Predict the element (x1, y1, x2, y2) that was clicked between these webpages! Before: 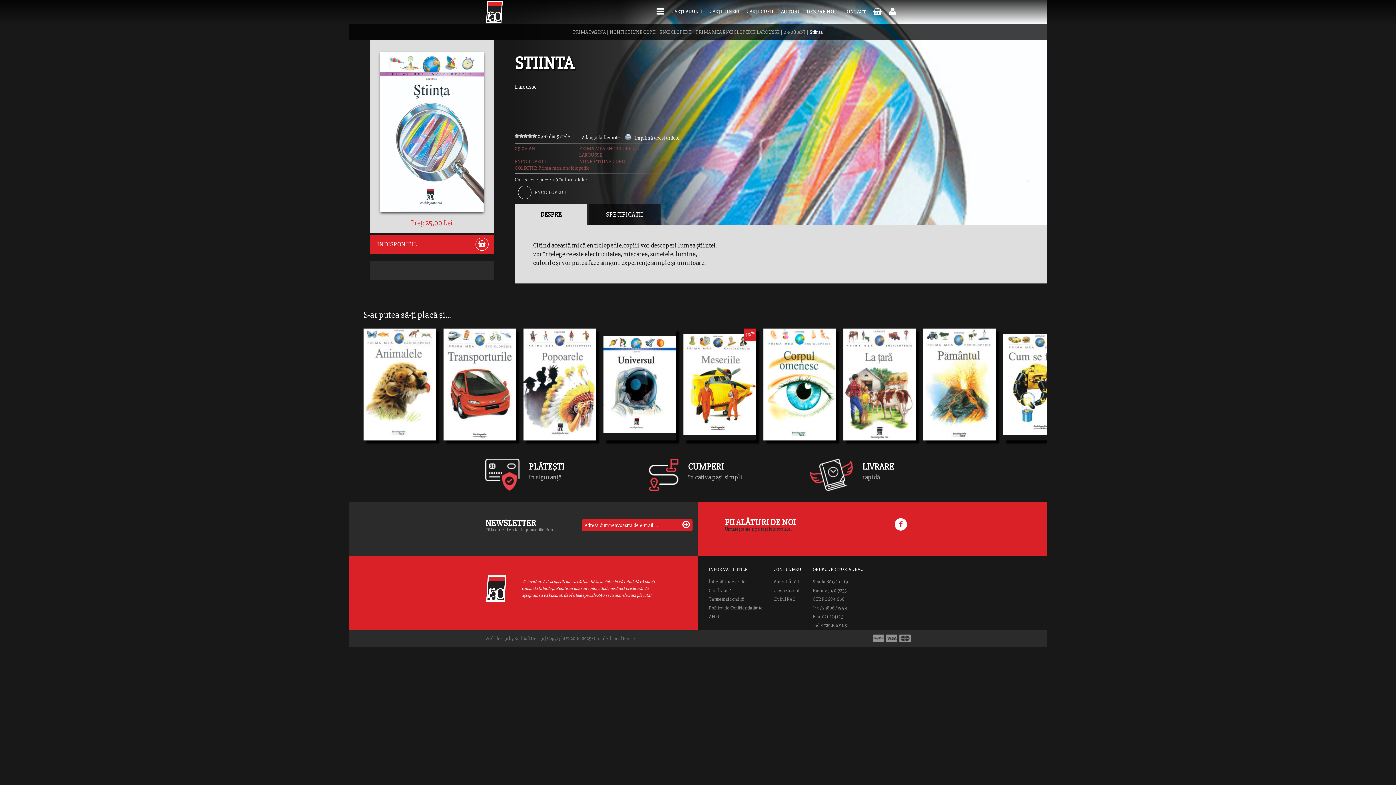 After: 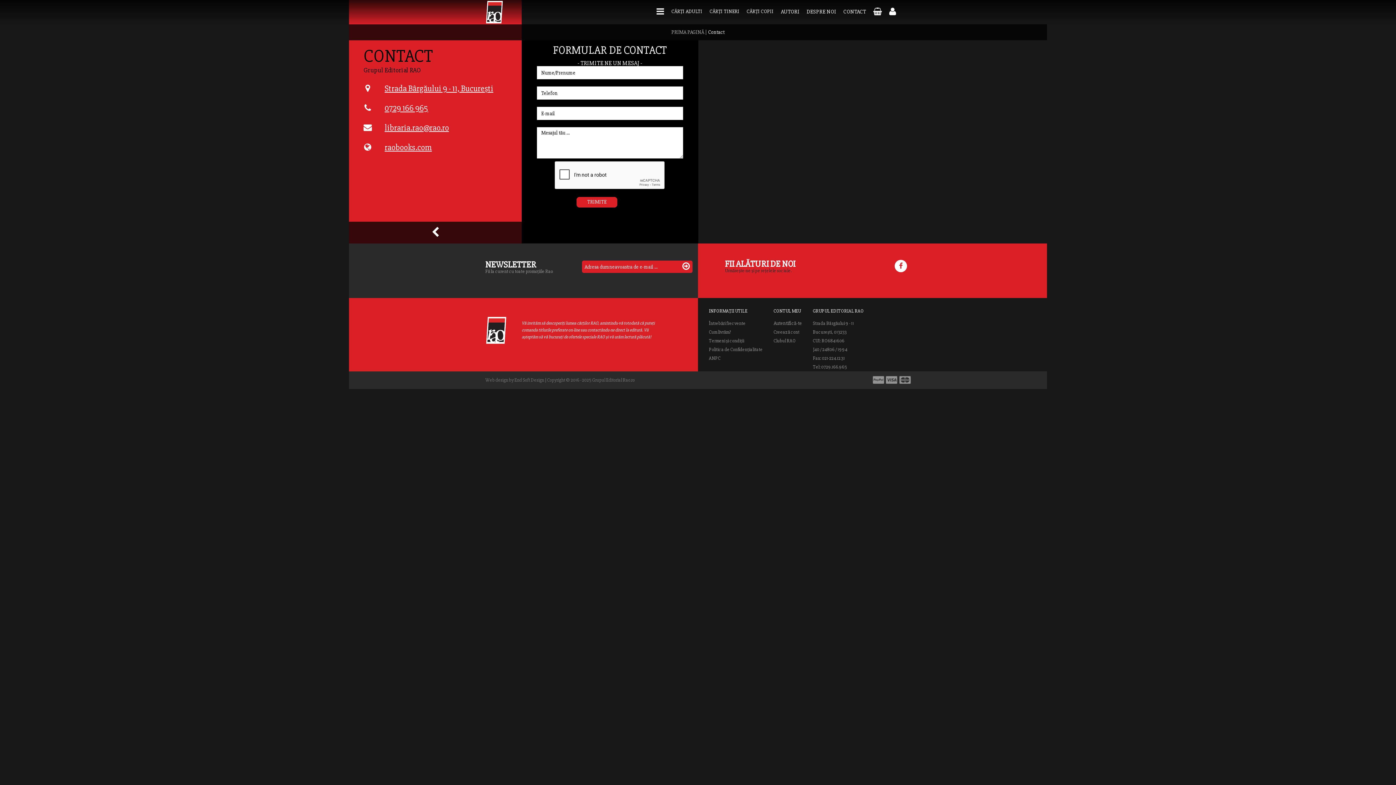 Action: label: CONTACT bbox: (840, 0, 869, 18)